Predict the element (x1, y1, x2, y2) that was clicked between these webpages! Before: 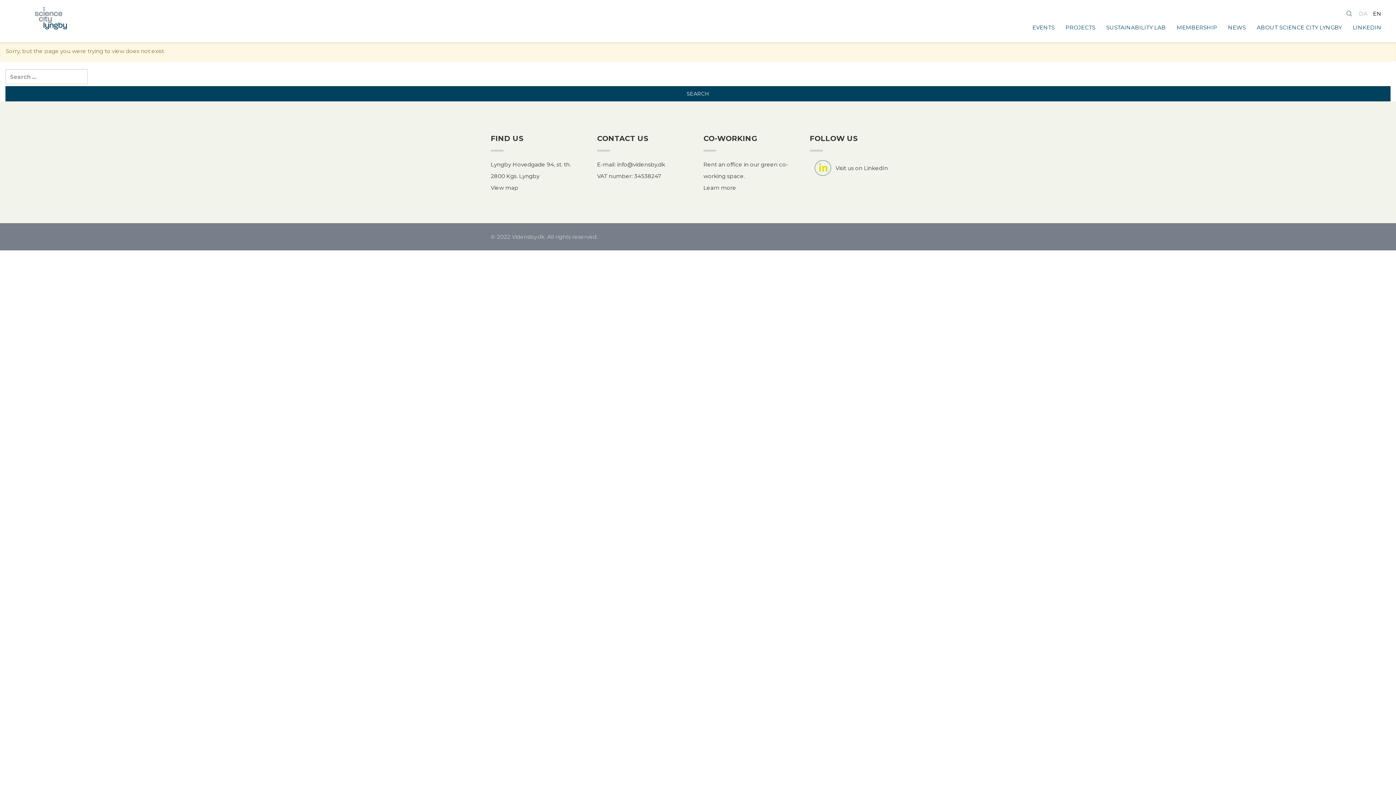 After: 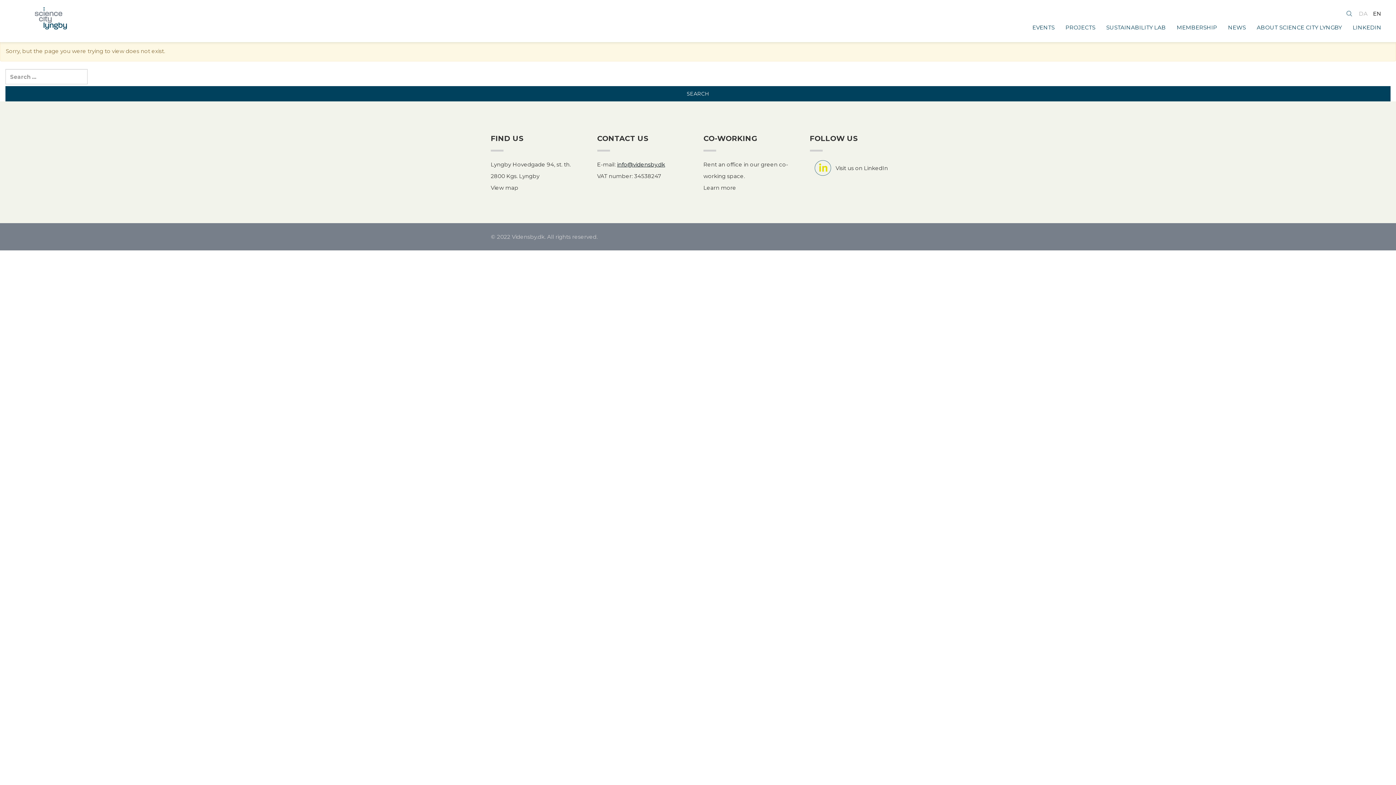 Action: label: info@vidensby.dk bbox: (617, 161, 665, 168)